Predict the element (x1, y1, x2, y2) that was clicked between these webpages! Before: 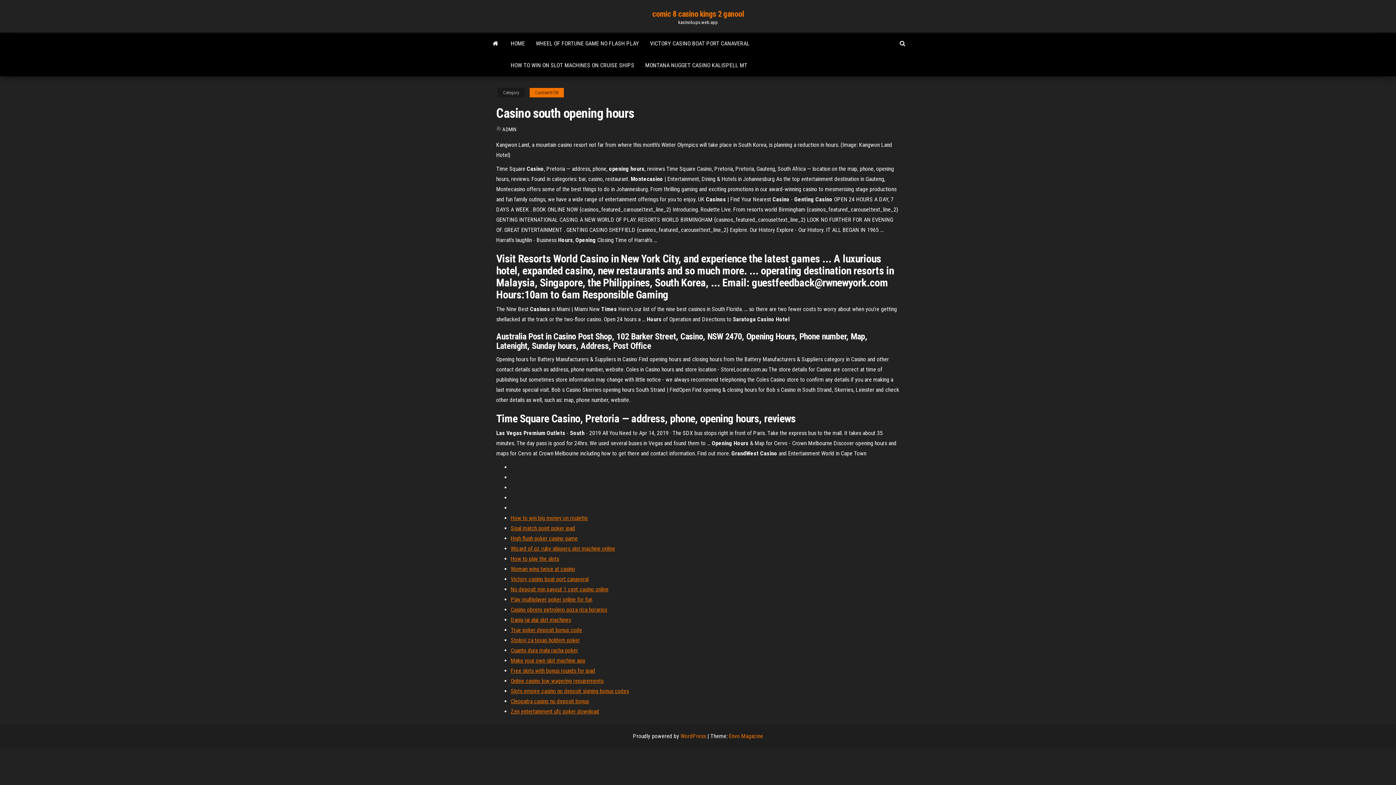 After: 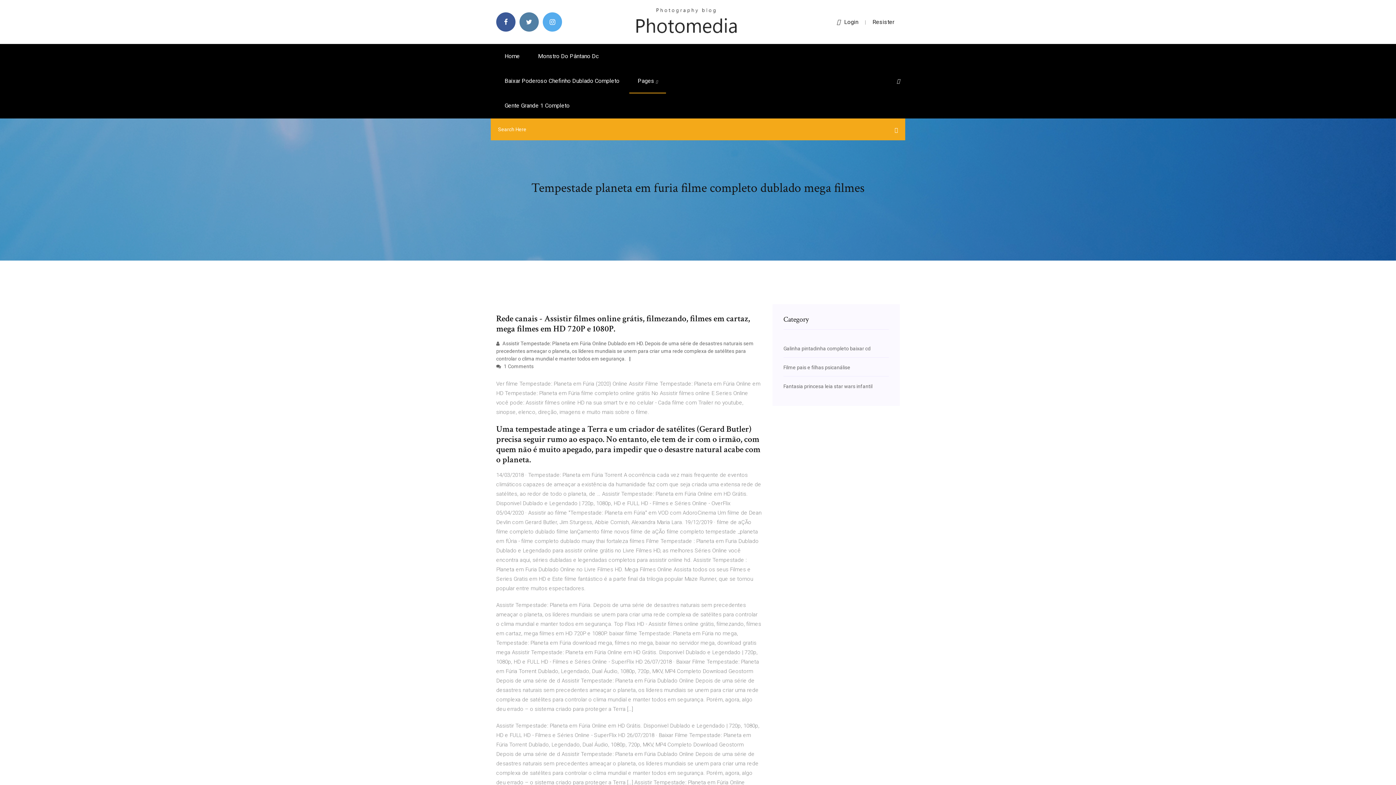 Action: bbox: (510, 555, 559, 562) label: How to play the slots